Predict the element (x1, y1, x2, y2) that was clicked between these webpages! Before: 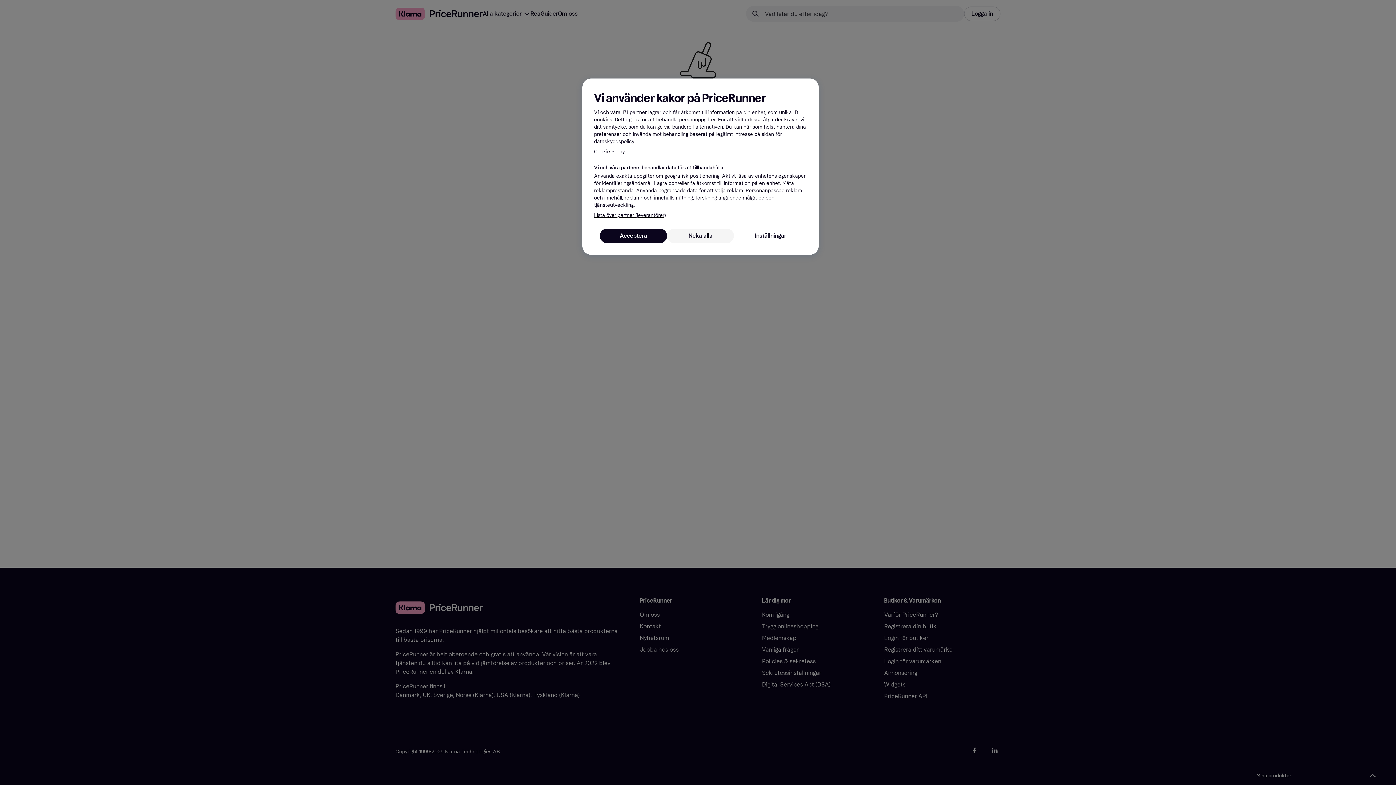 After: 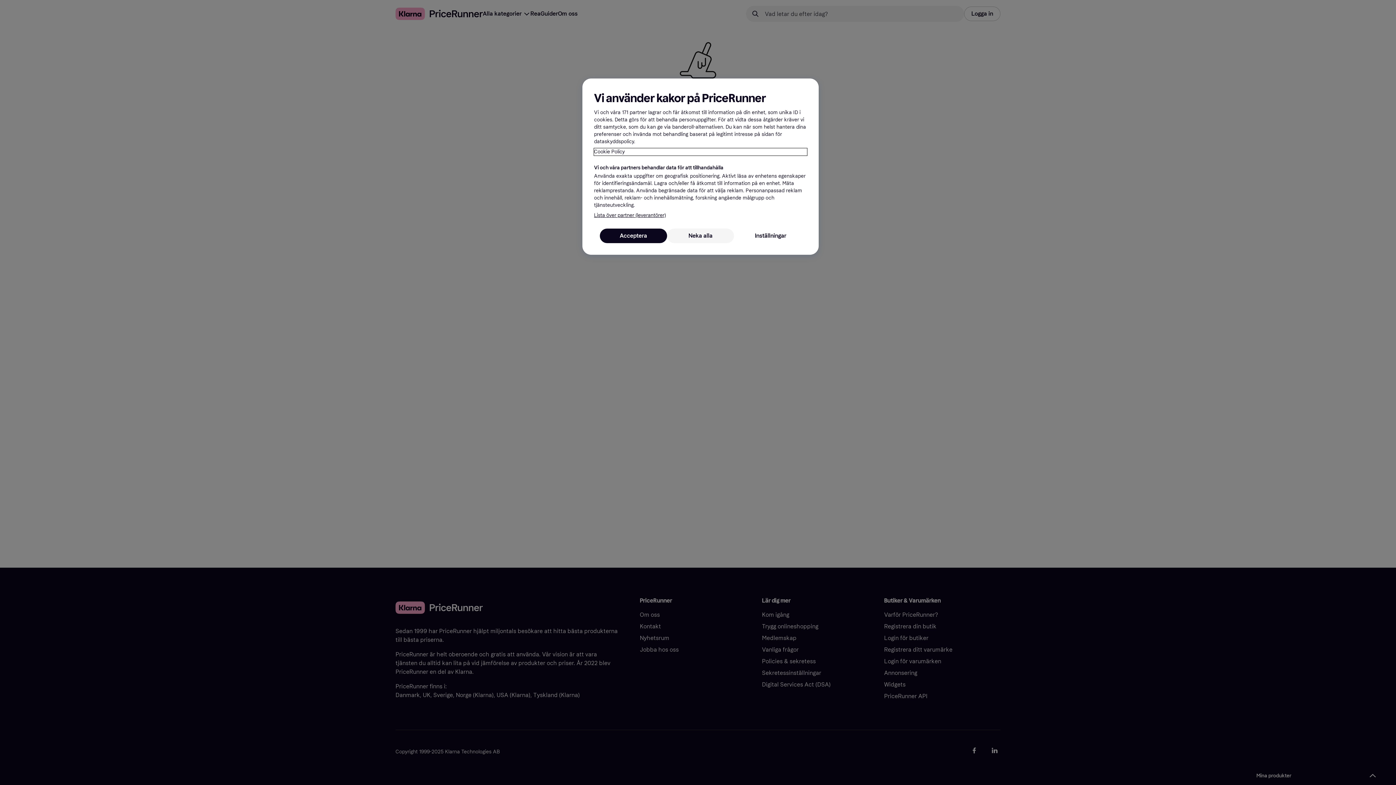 Action: label: Mer information om ditt dataskydd, öppnas i en ny flik bbox: (594, 148, 807, 155)